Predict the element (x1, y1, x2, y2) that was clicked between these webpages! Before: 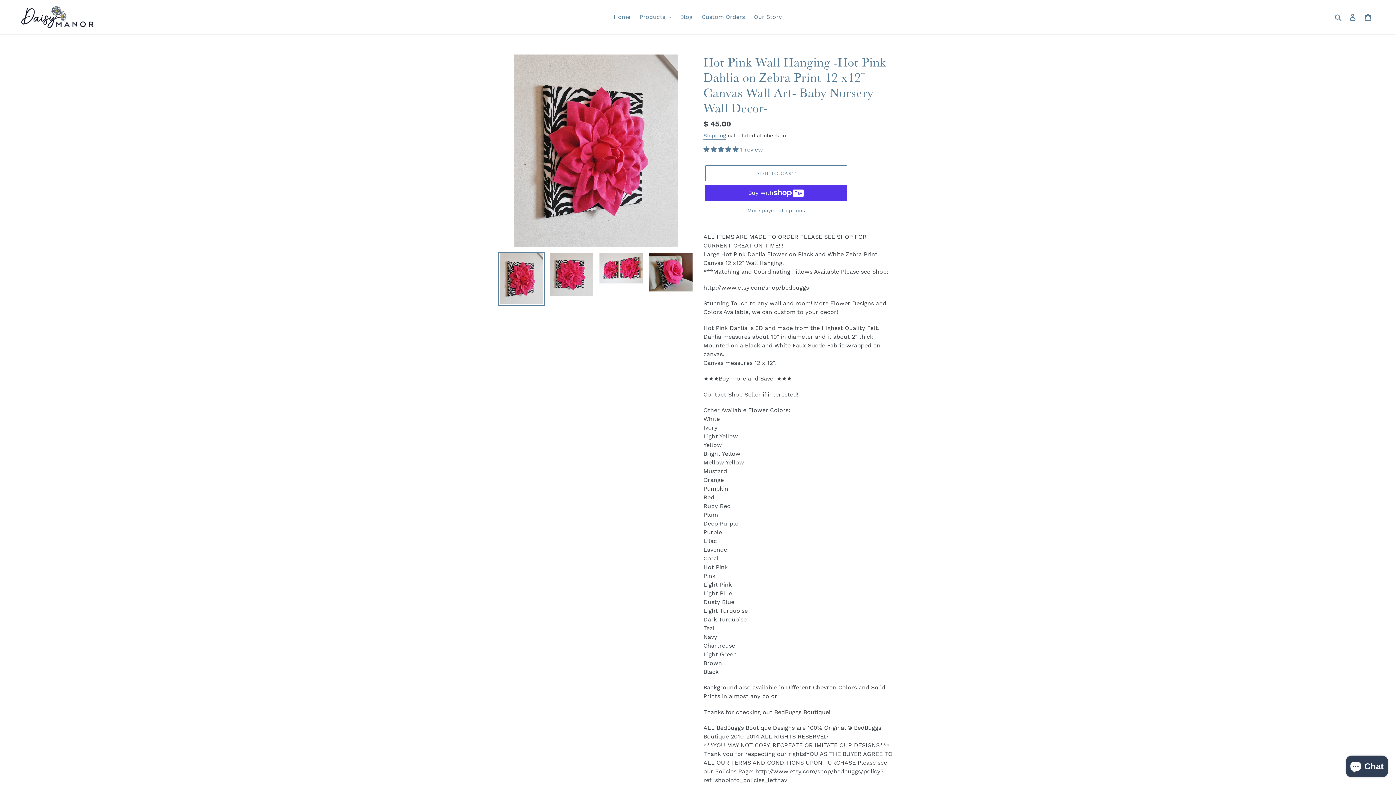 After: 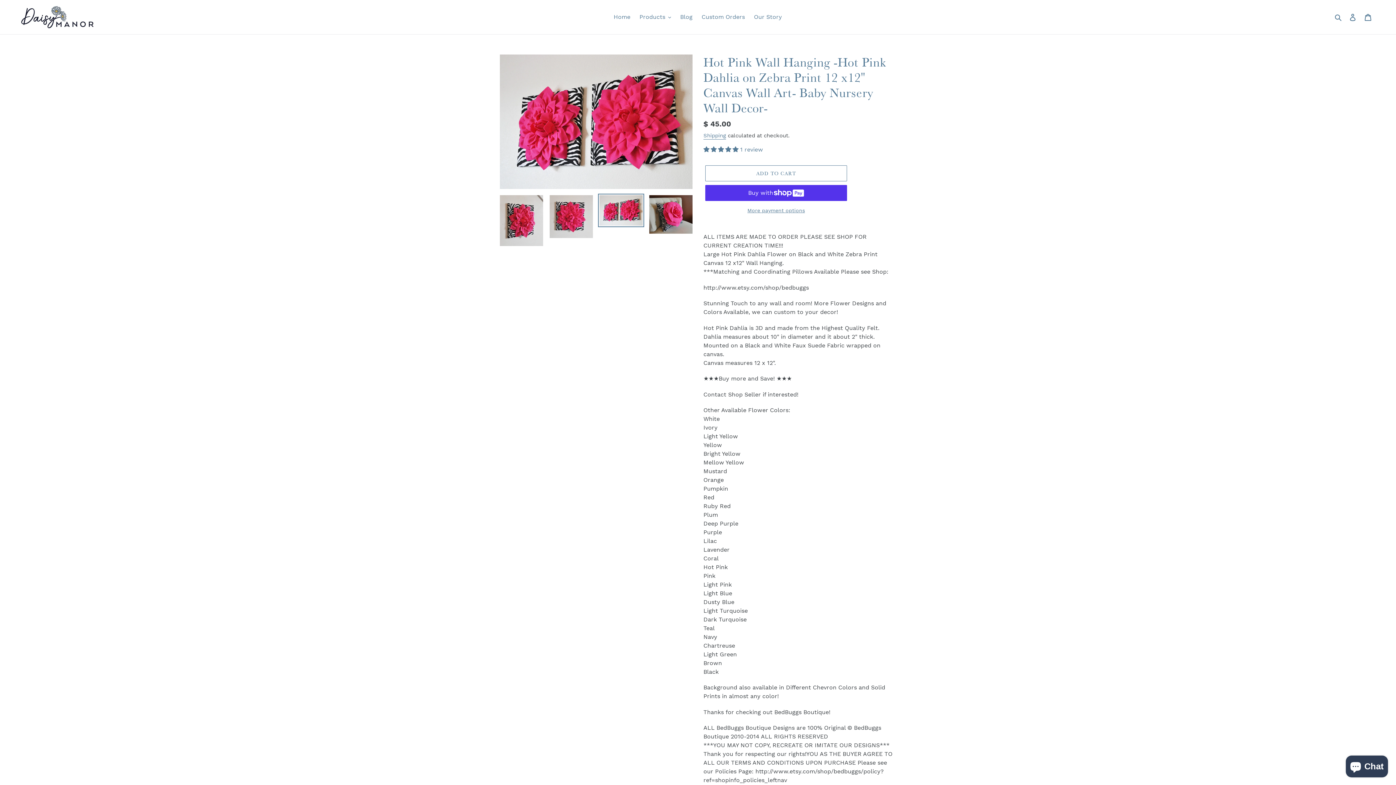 Action: bbox: (598, 251, 644, 285)